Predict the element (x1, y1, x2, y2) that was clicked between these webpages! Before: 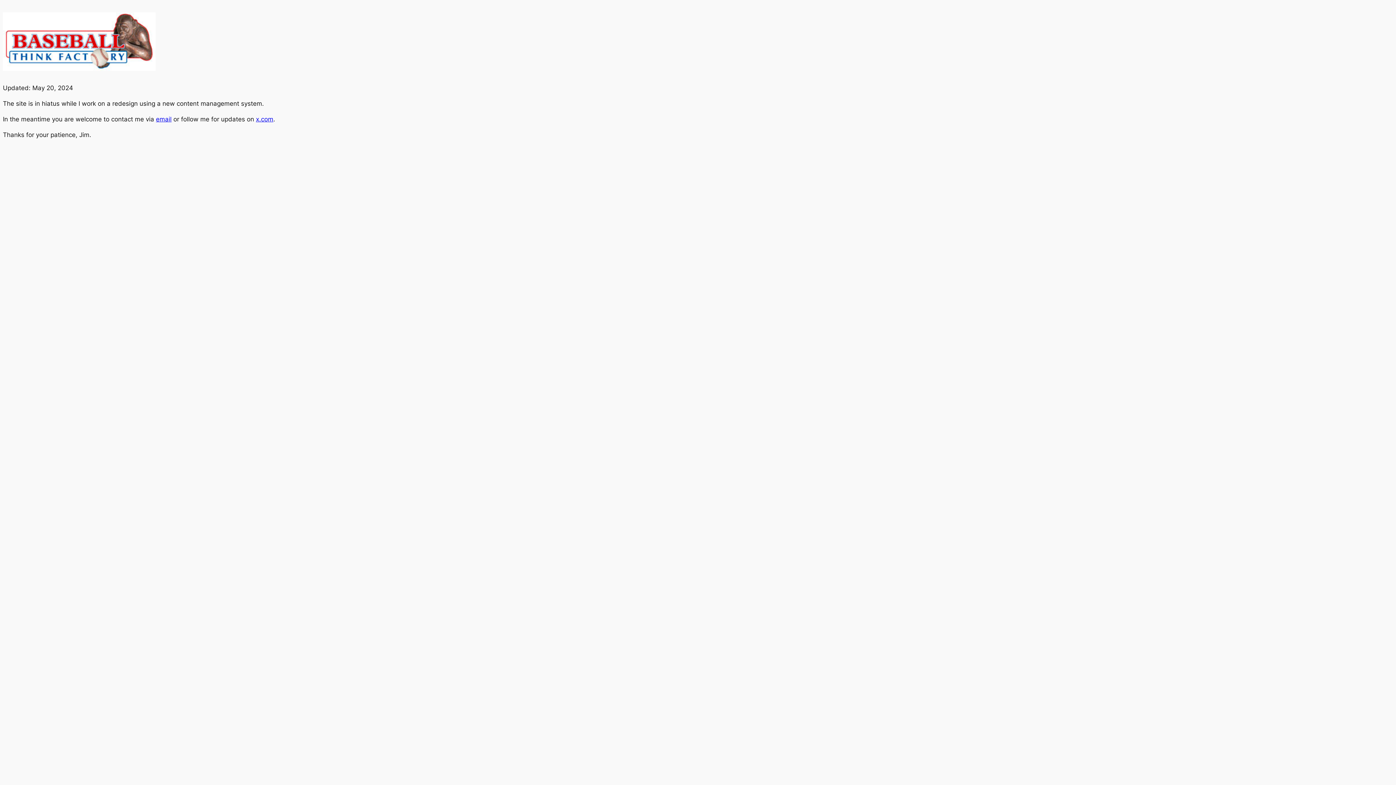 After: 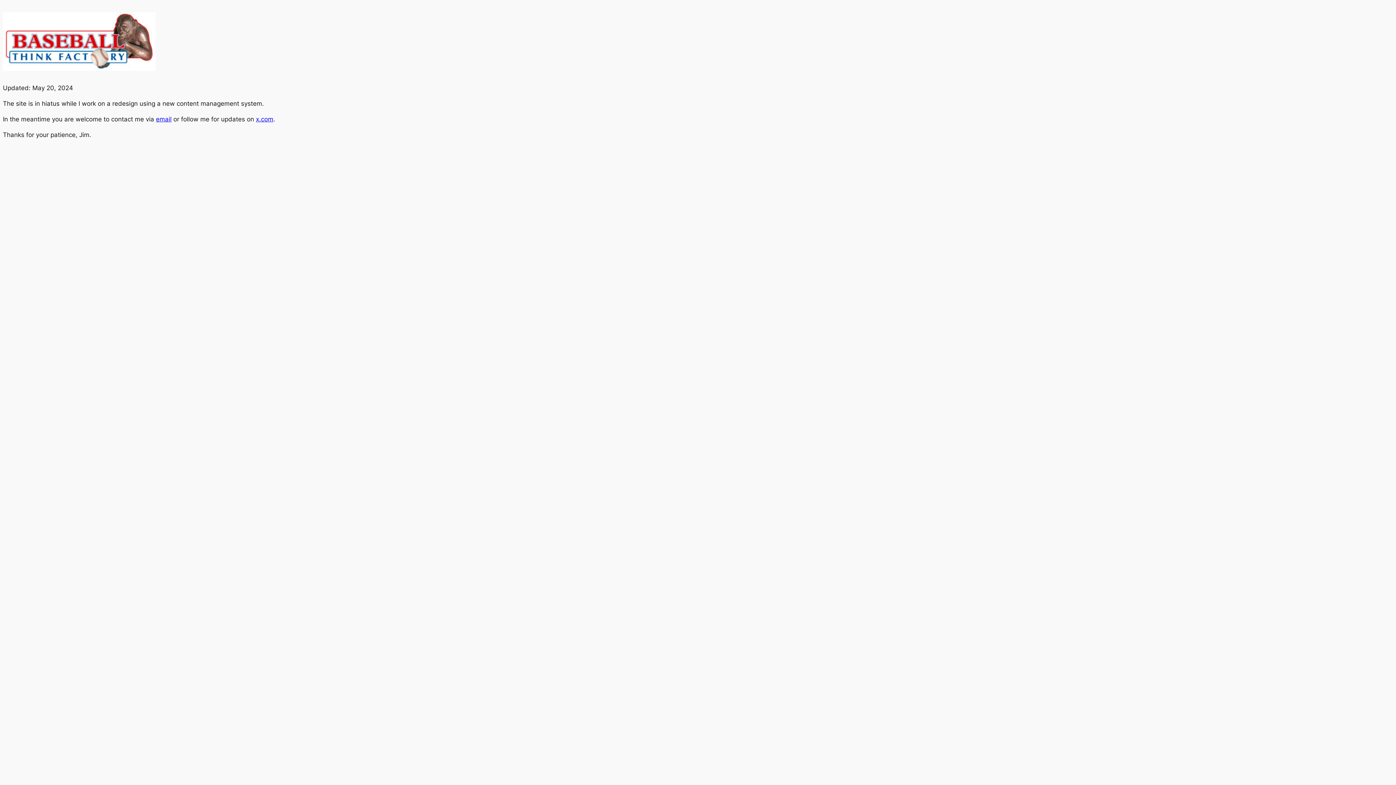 Action: label: email bbox: (156, 115, 171, 122)